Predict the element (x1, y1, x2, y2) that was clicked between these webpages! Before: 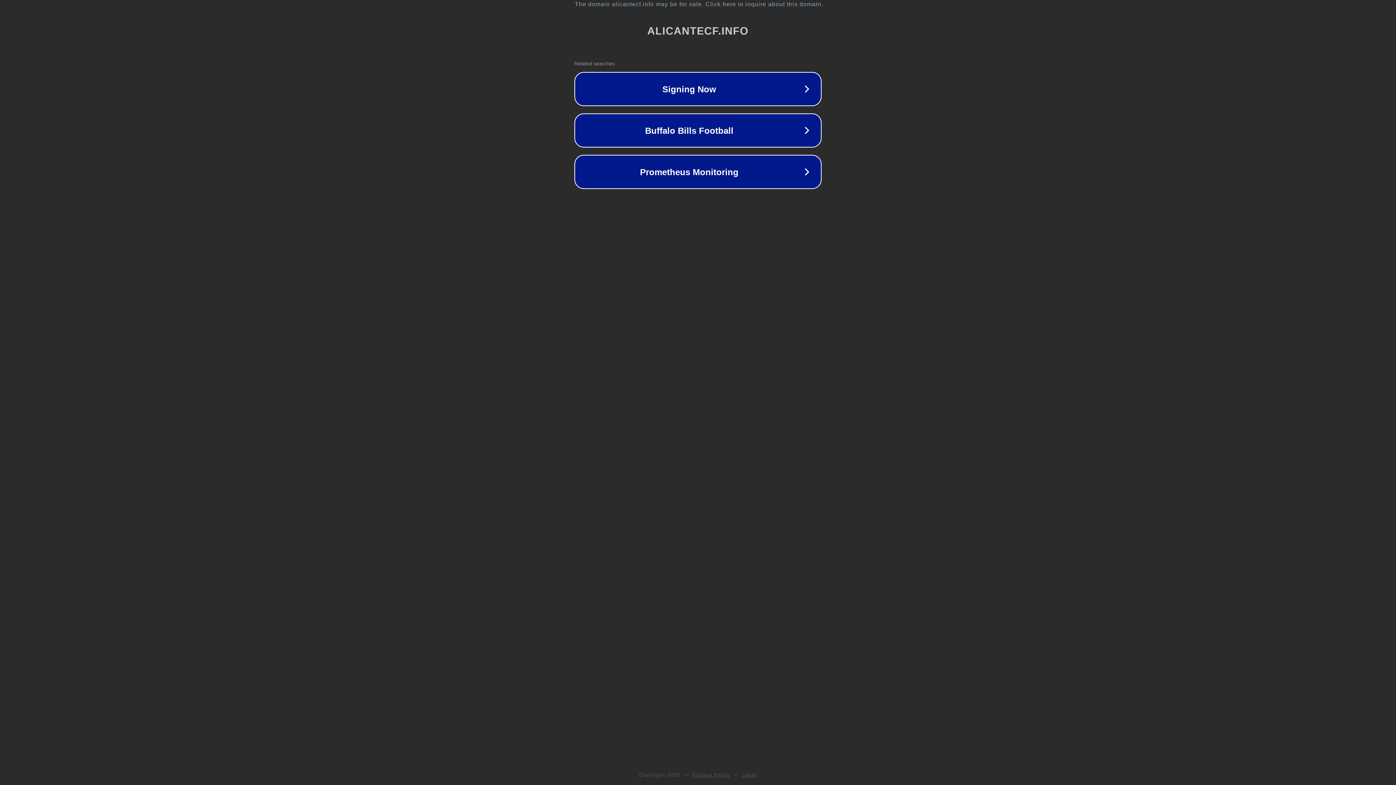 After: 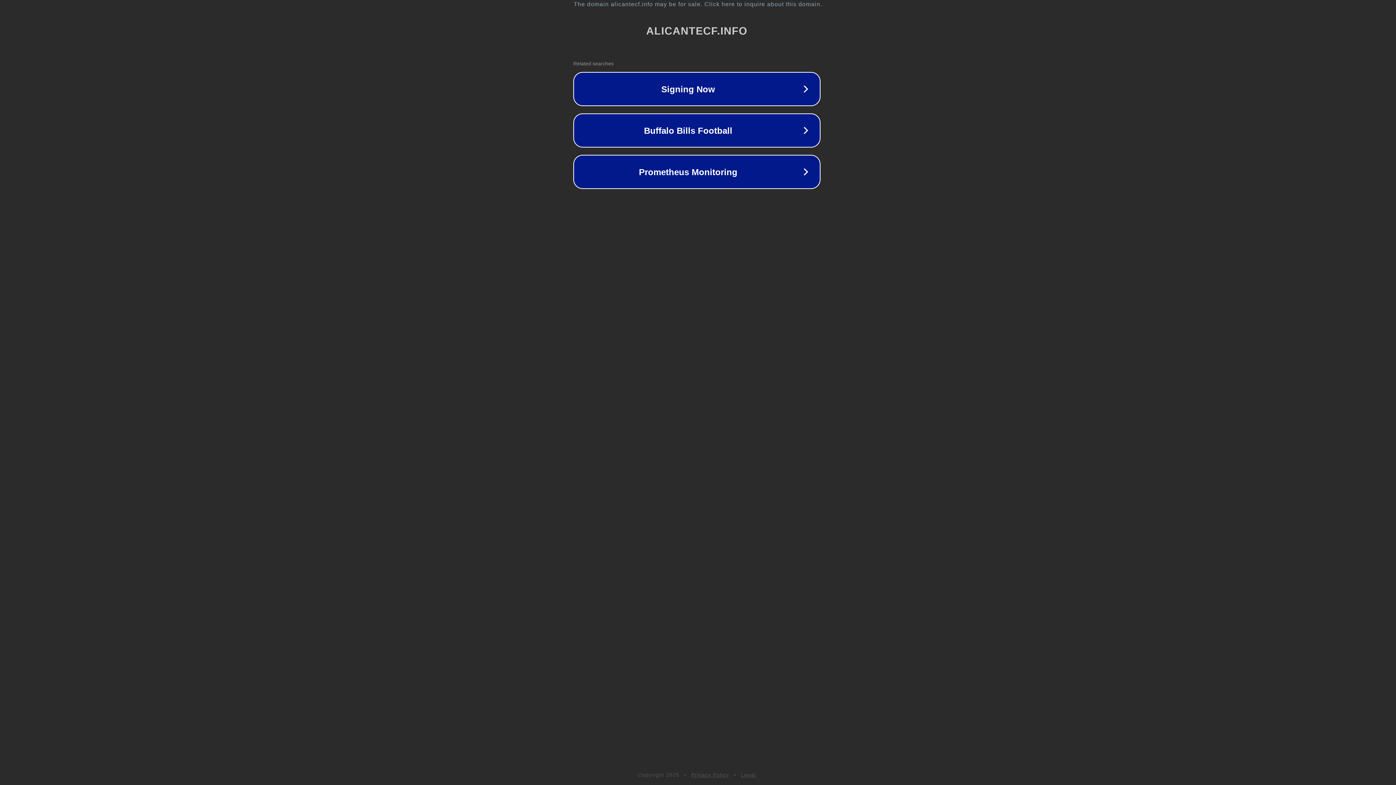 Action: label: The domain alicantecf.info may be for sale. Click here to inquire about this domain. bbox: (1, 1, 1397, 7)